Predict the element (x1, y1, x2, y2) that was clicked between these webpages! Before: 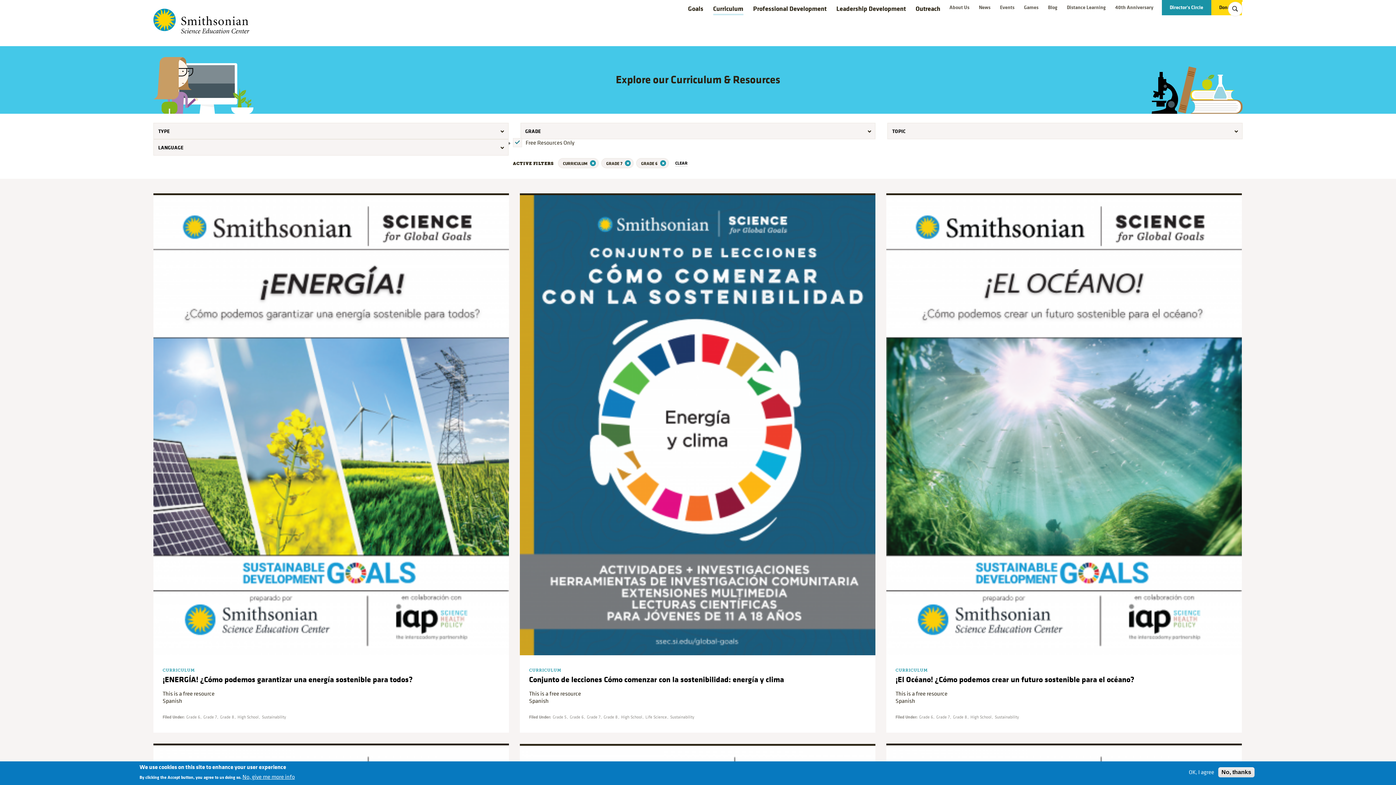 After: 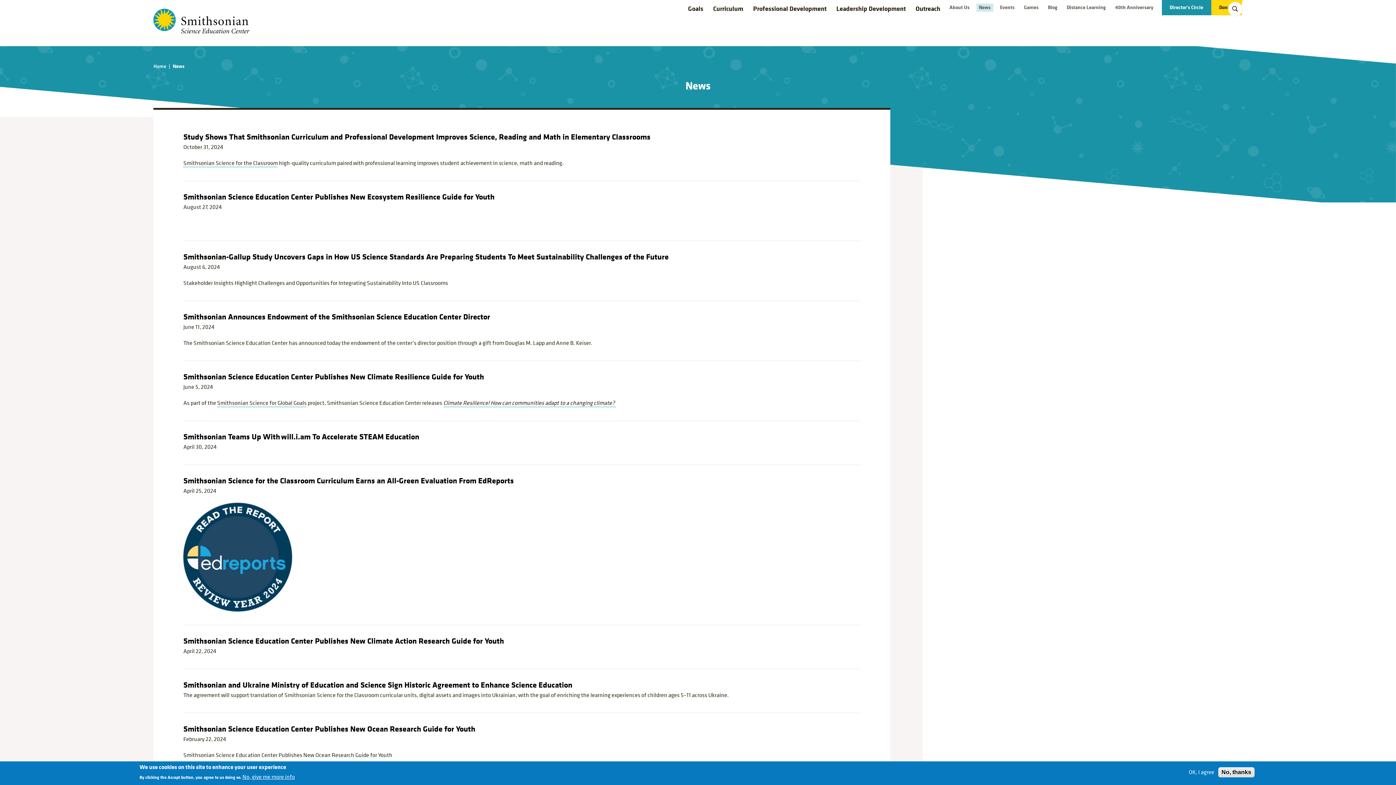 Action: bbox: (976, 3, 993, 11) label: News